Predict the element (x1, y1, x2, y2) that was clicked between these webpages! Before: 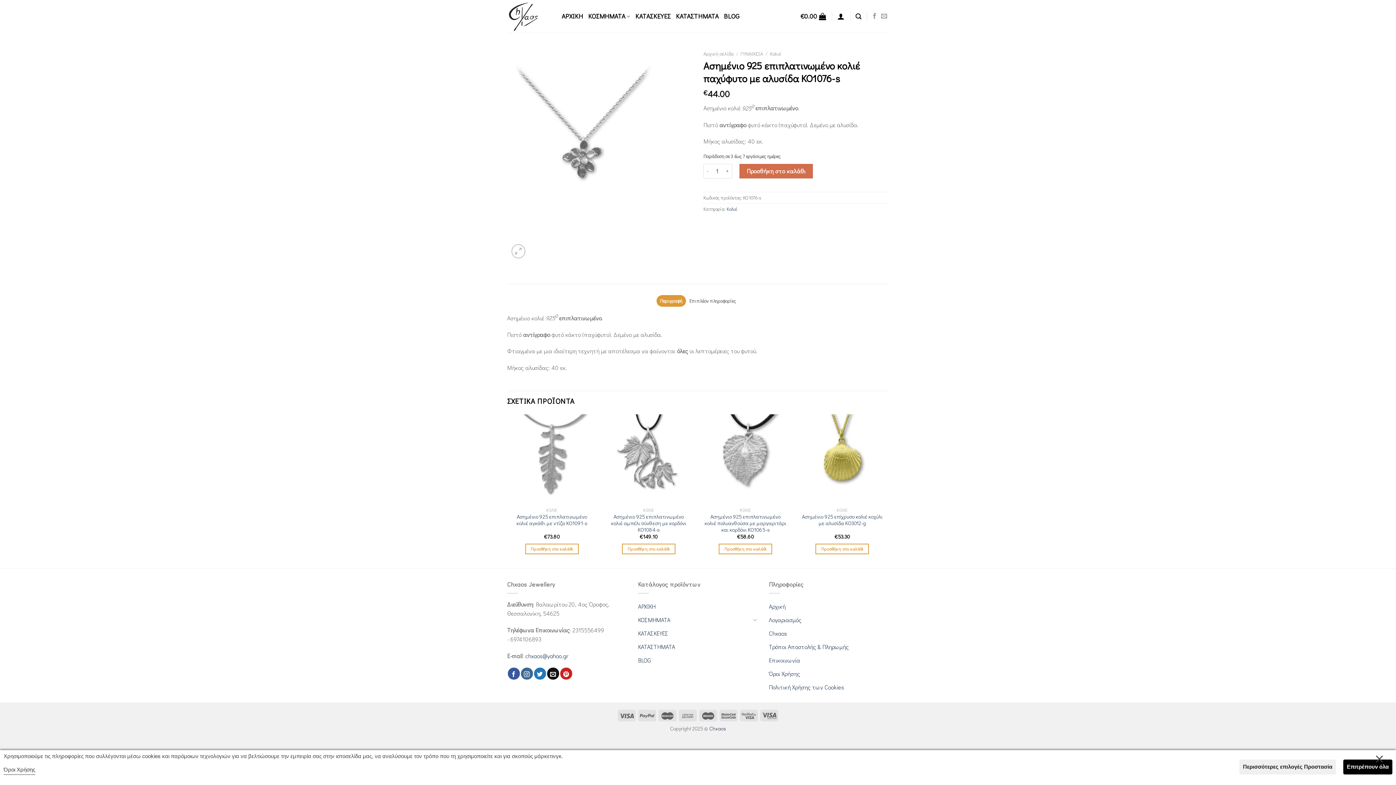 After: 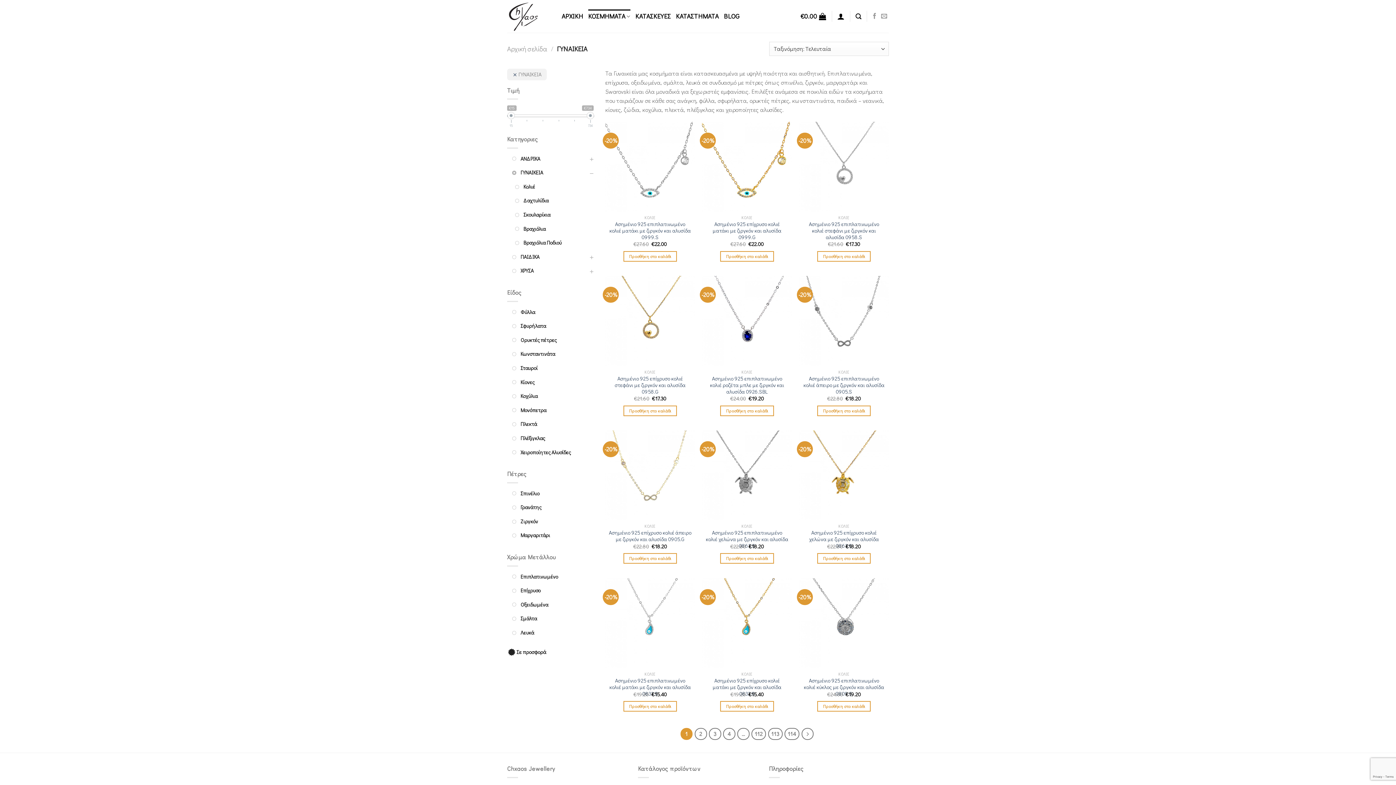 Action: bbox: (740, 50, 763, 57) label: ΓΥΝΑΙΚΕΙΑ